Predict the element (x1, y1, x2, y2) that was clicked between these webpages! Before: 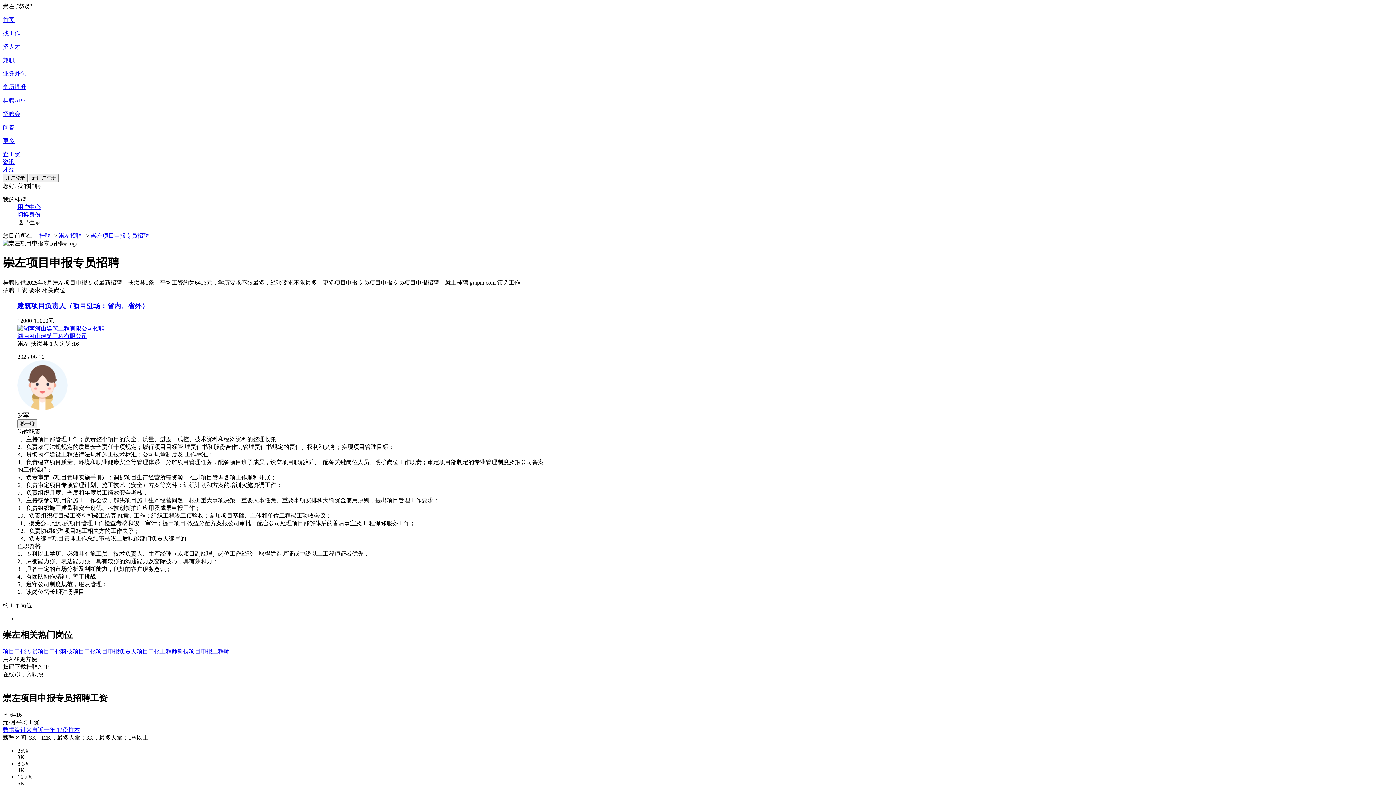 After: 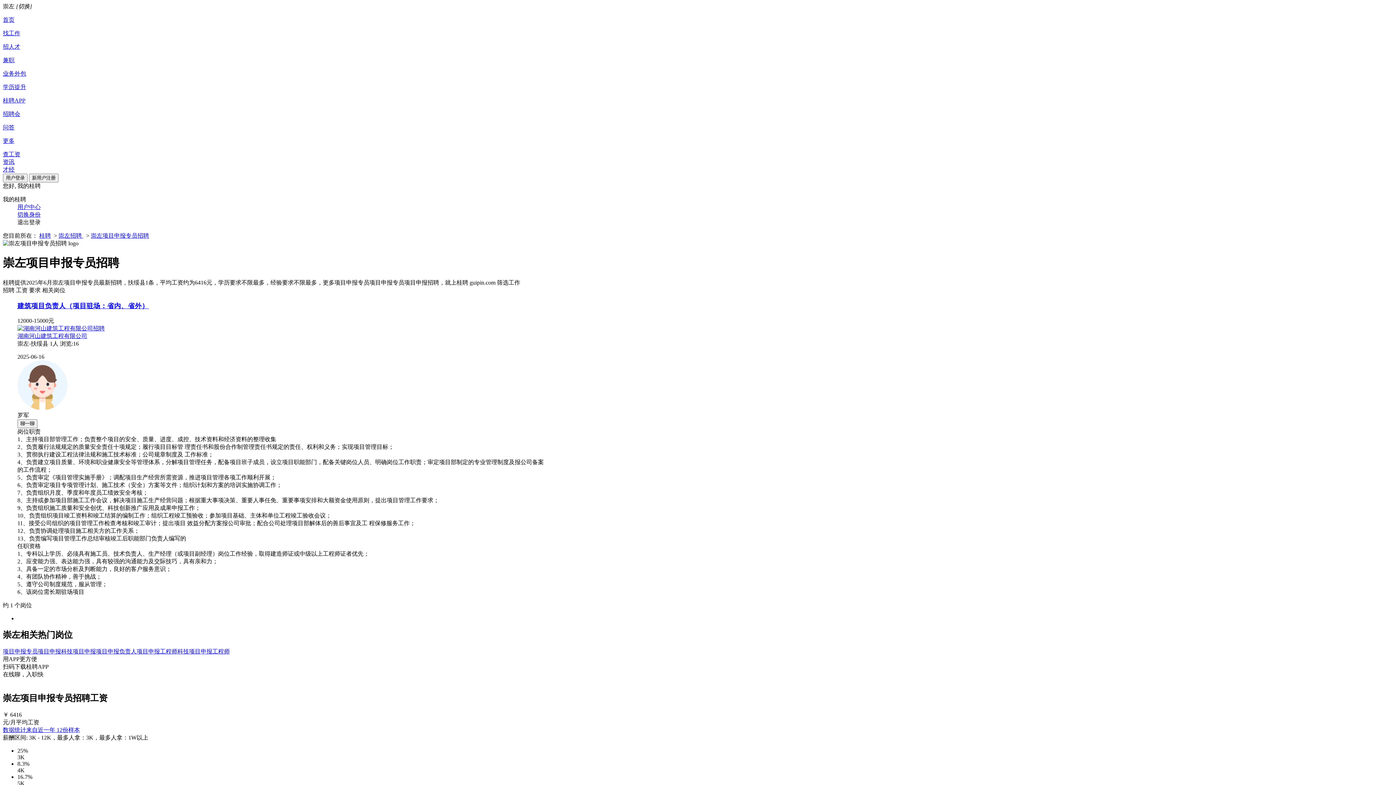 Action: label: 切换身份 bbox: (17, 211, 40, 217)